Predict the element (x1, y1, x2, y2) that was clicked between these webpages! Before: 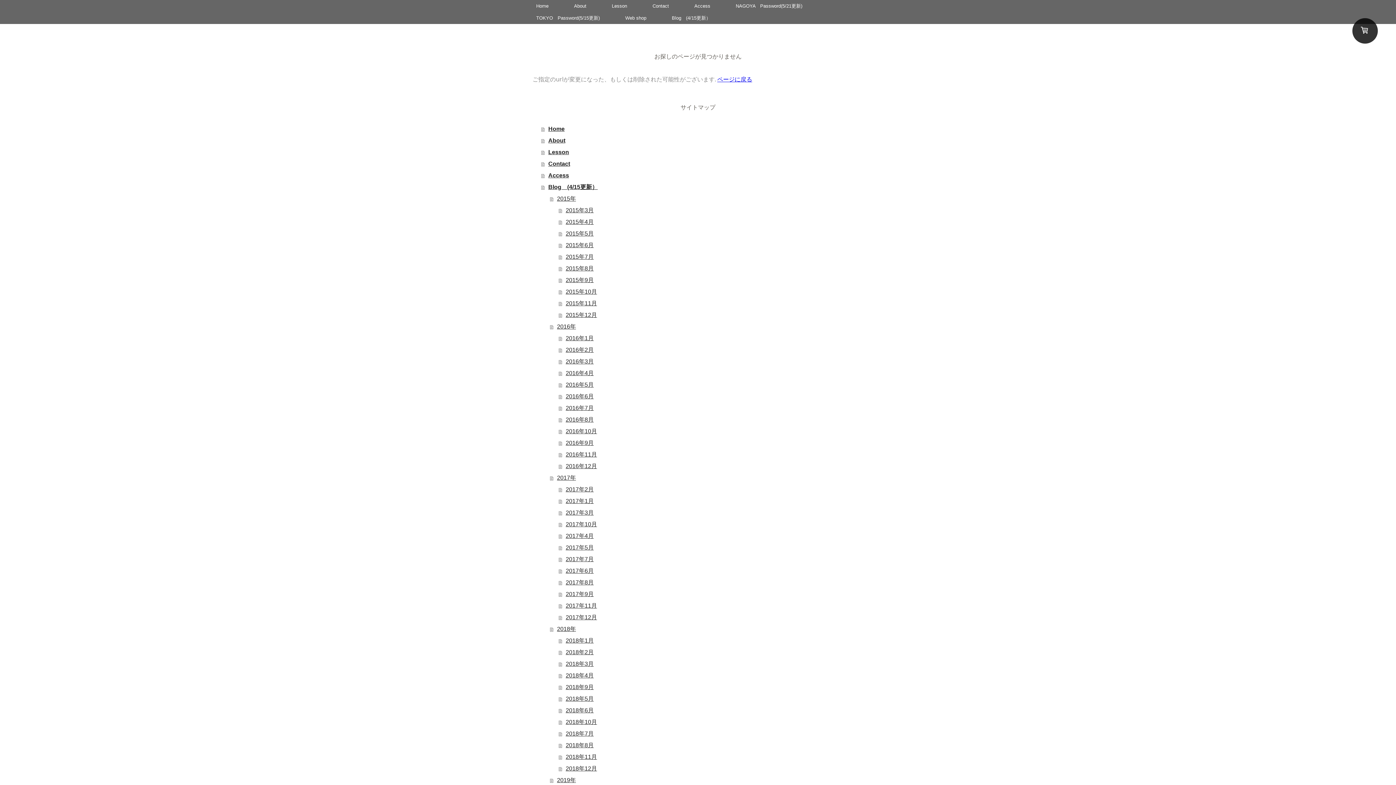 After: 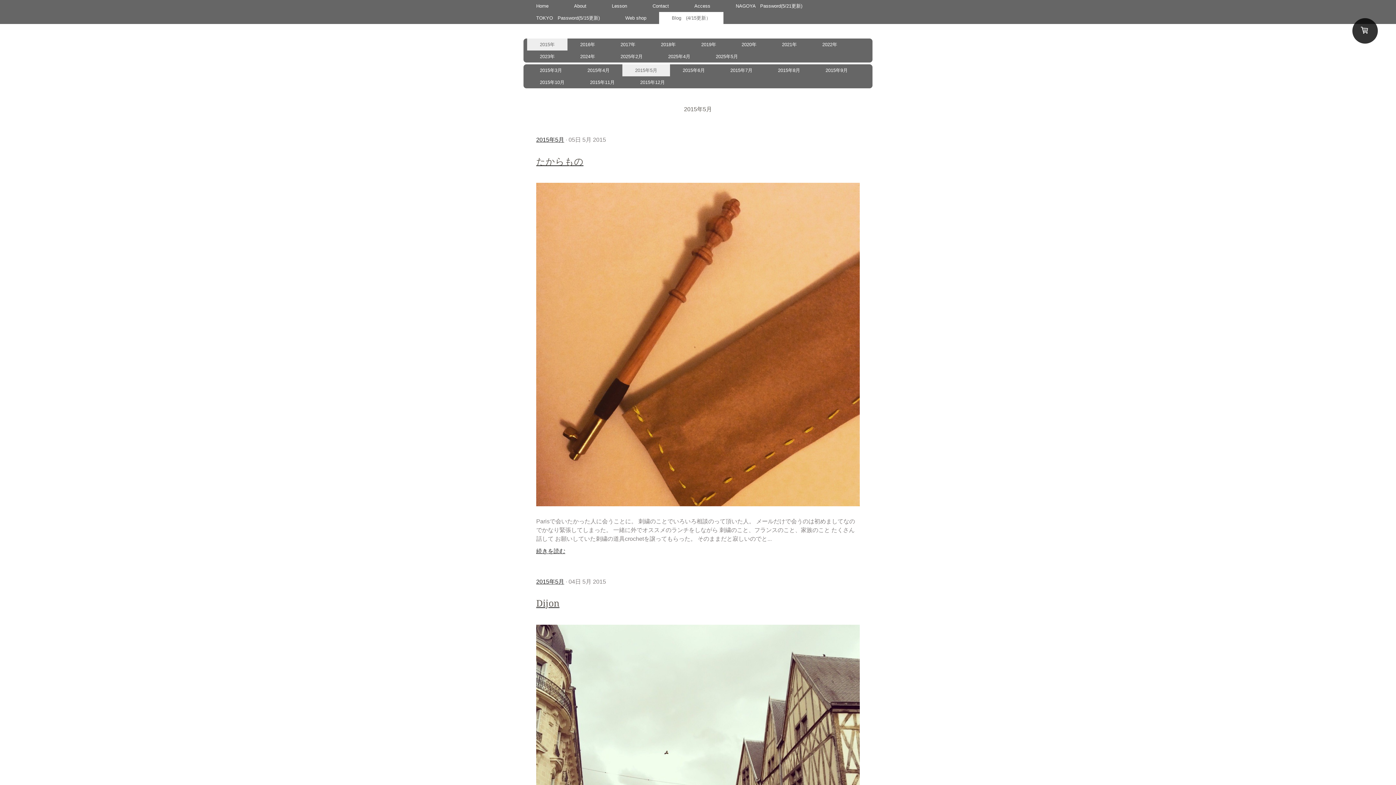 Action: label: 2015年5月 bbox: (558, 228, 863, 239)